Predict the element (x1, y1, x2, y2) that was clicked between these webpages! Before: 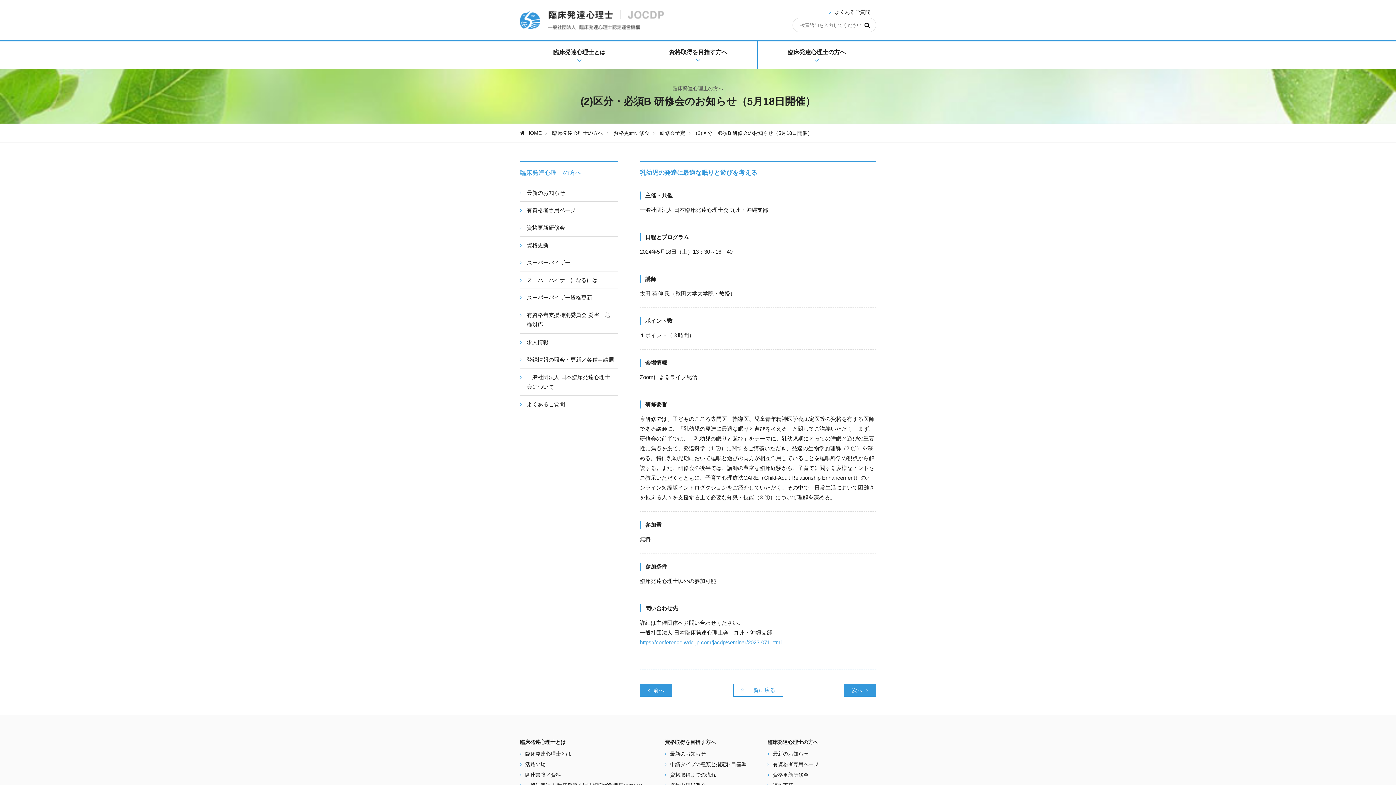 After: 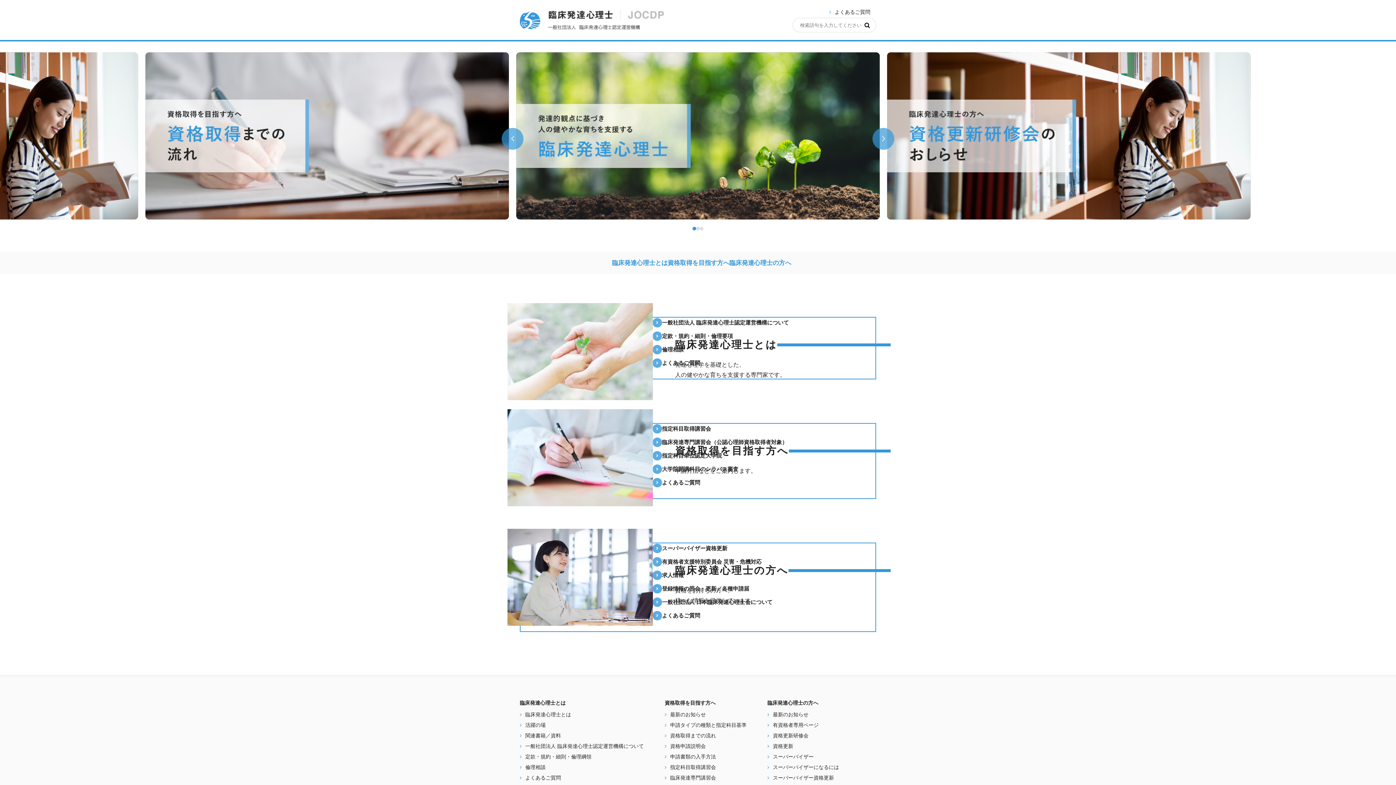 Action: bbox: (520, 10, 664, 29)